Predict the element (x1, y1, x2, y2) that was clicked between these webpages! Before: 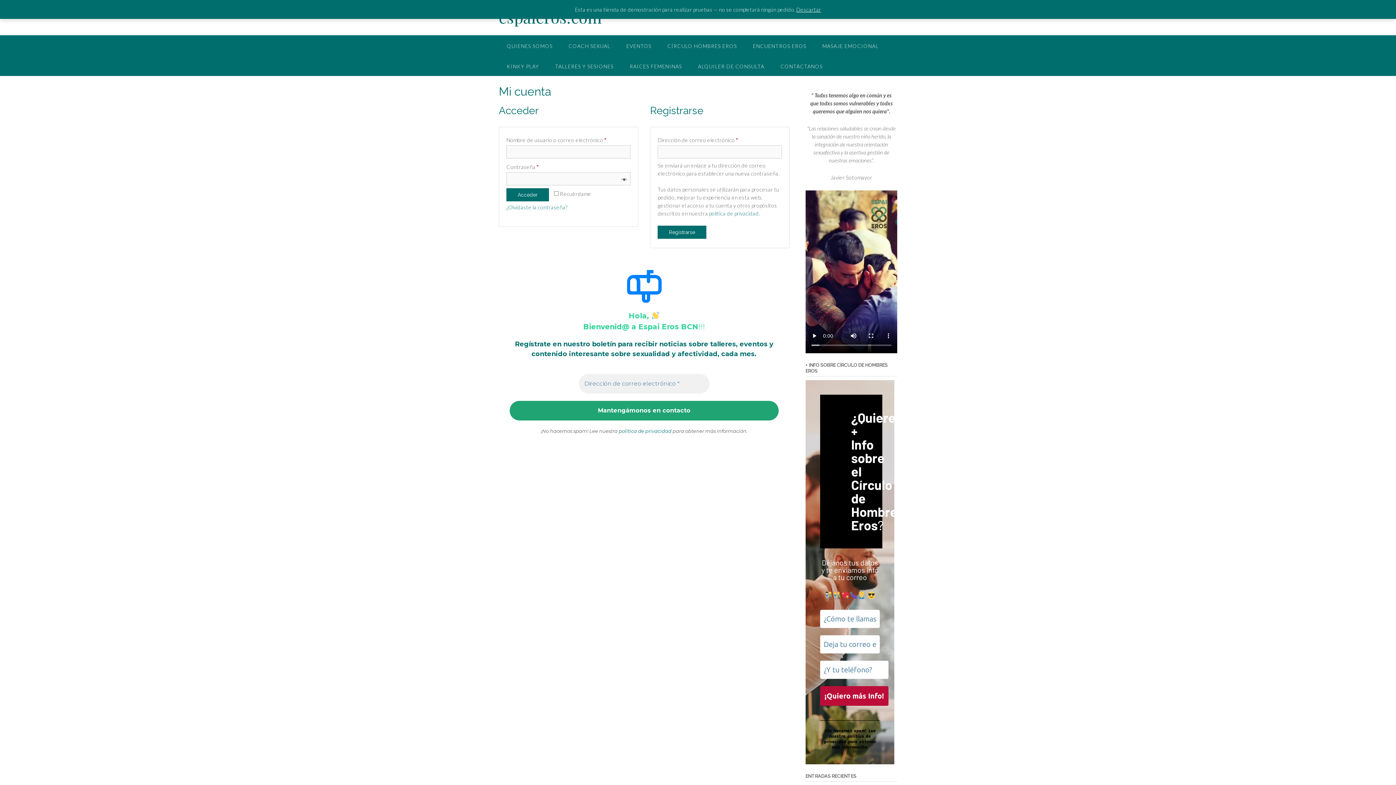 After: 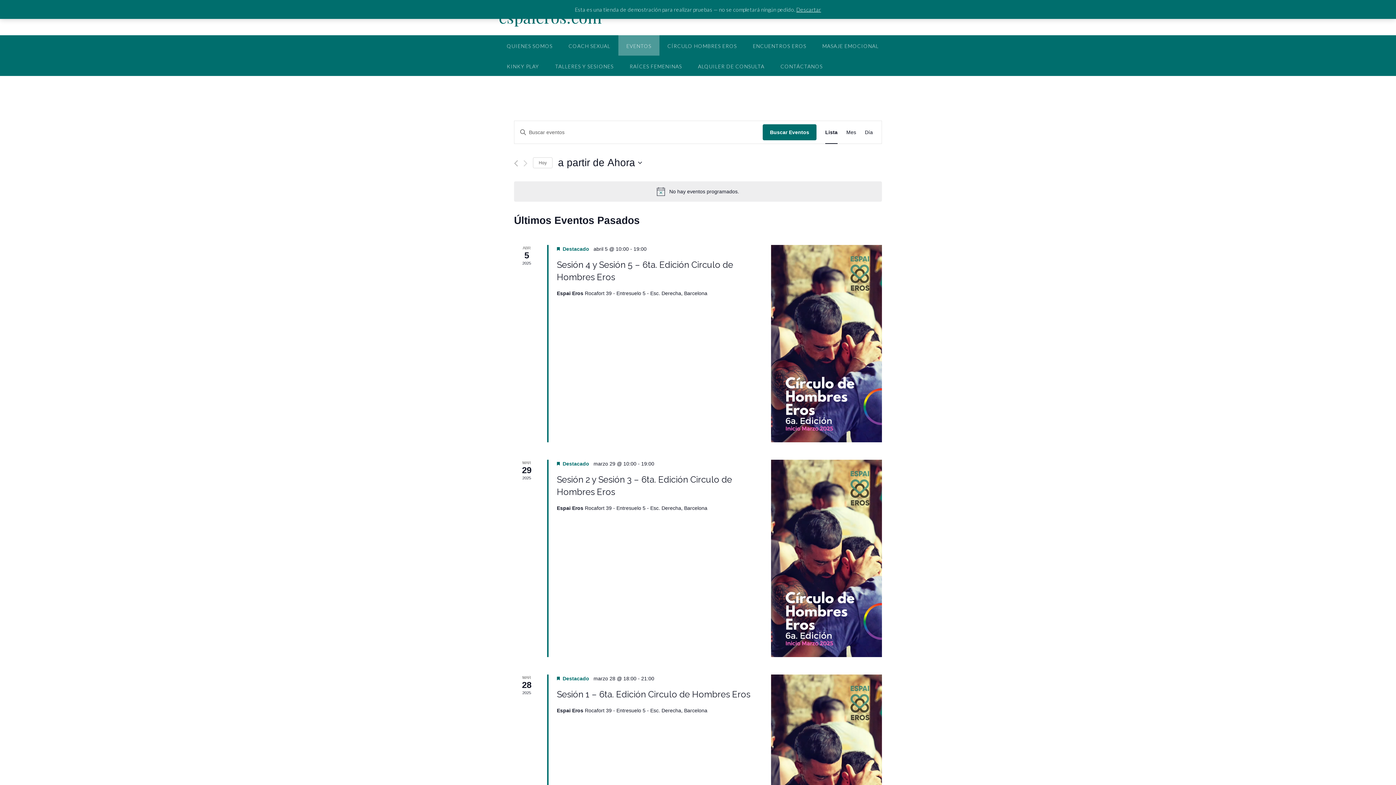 Action: label: EVENTOS bbox: (618, 35, 659, 55)